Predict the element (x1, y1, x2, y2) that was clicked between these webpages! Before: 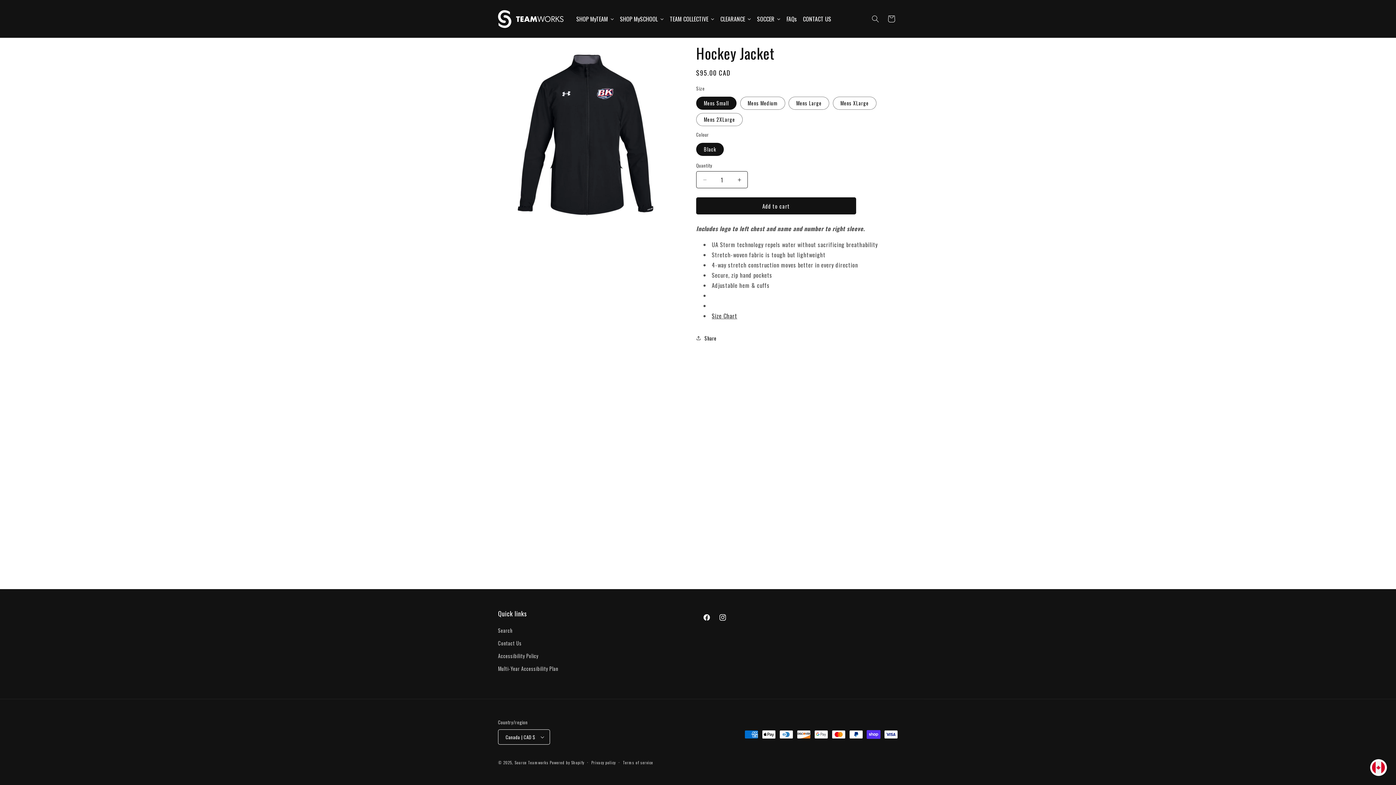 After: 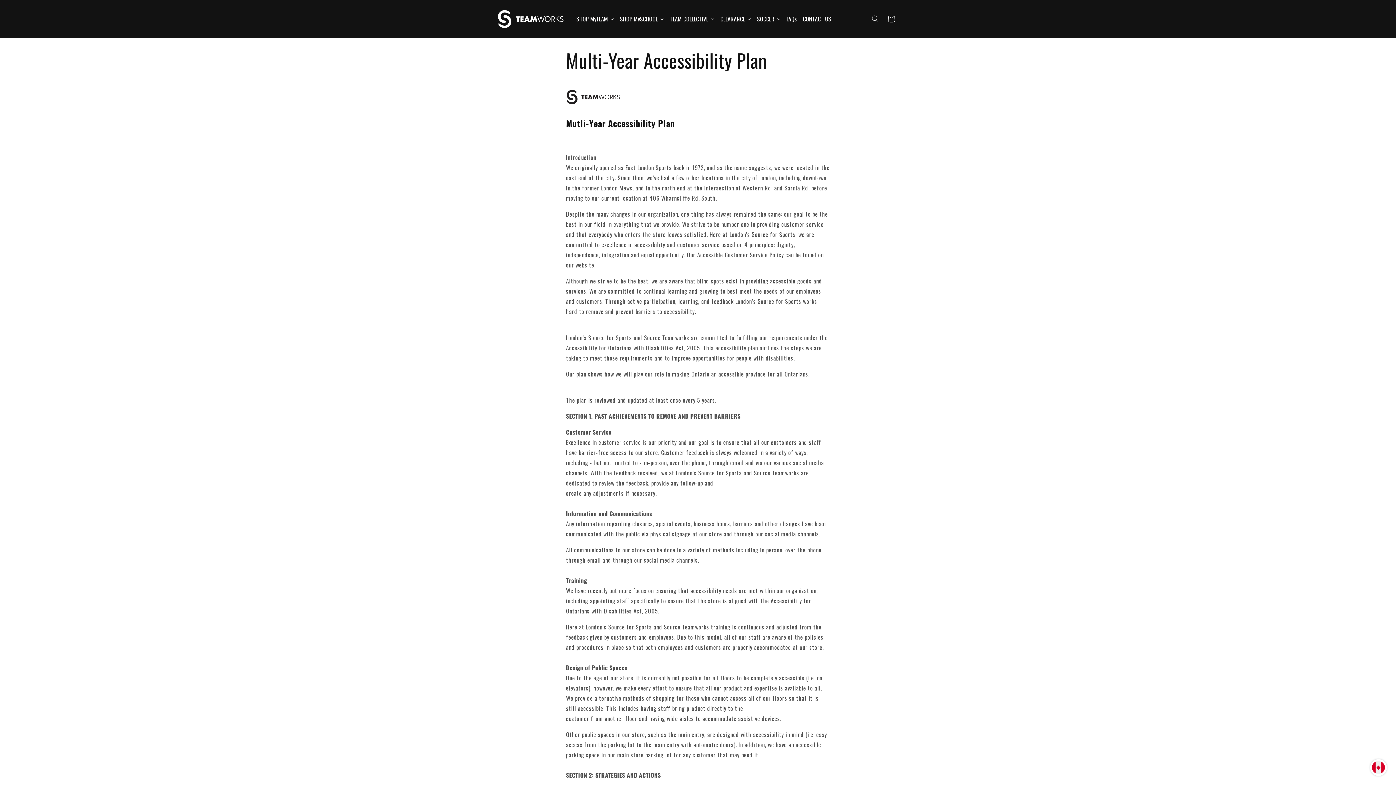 Action: bbox: (498, 662, 558, 675) label: Multi-Year Accessibility Plan